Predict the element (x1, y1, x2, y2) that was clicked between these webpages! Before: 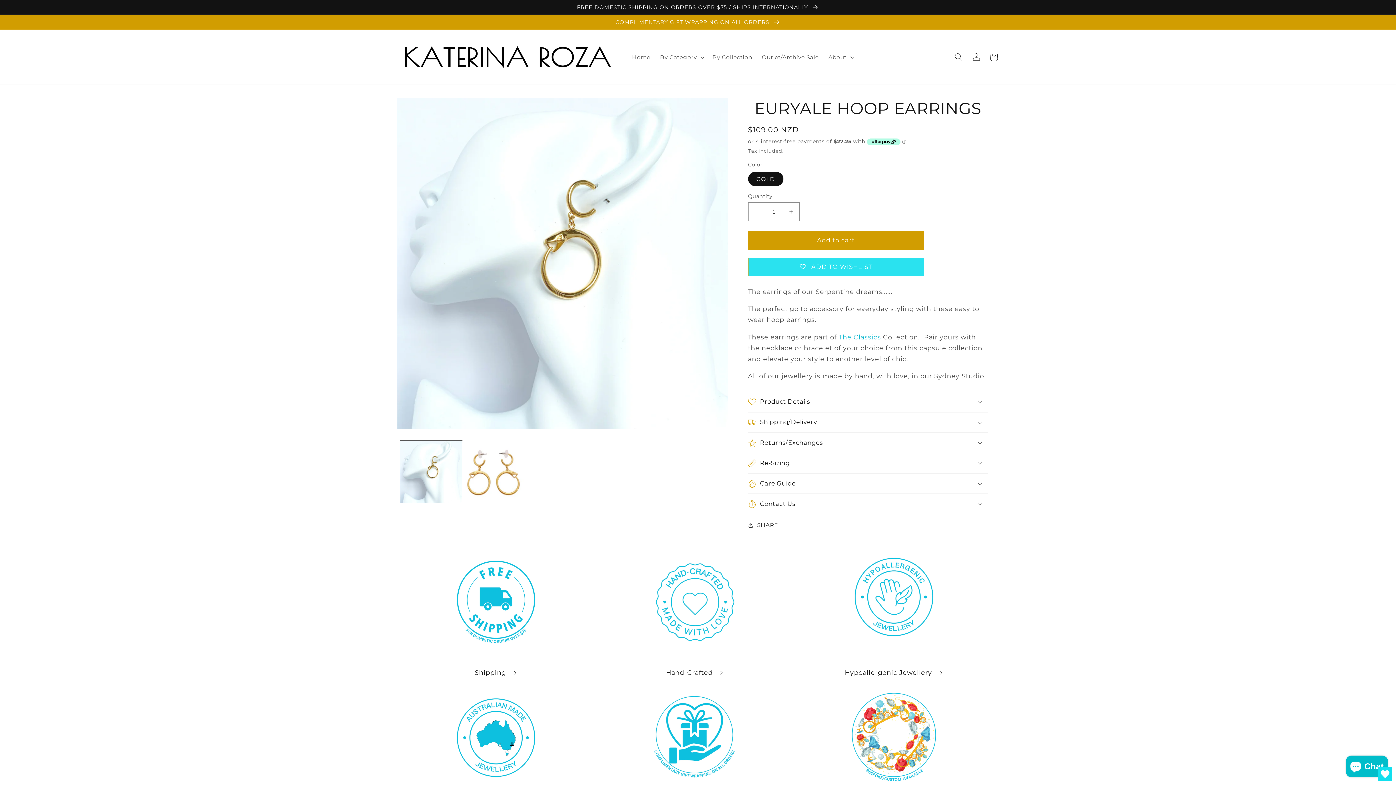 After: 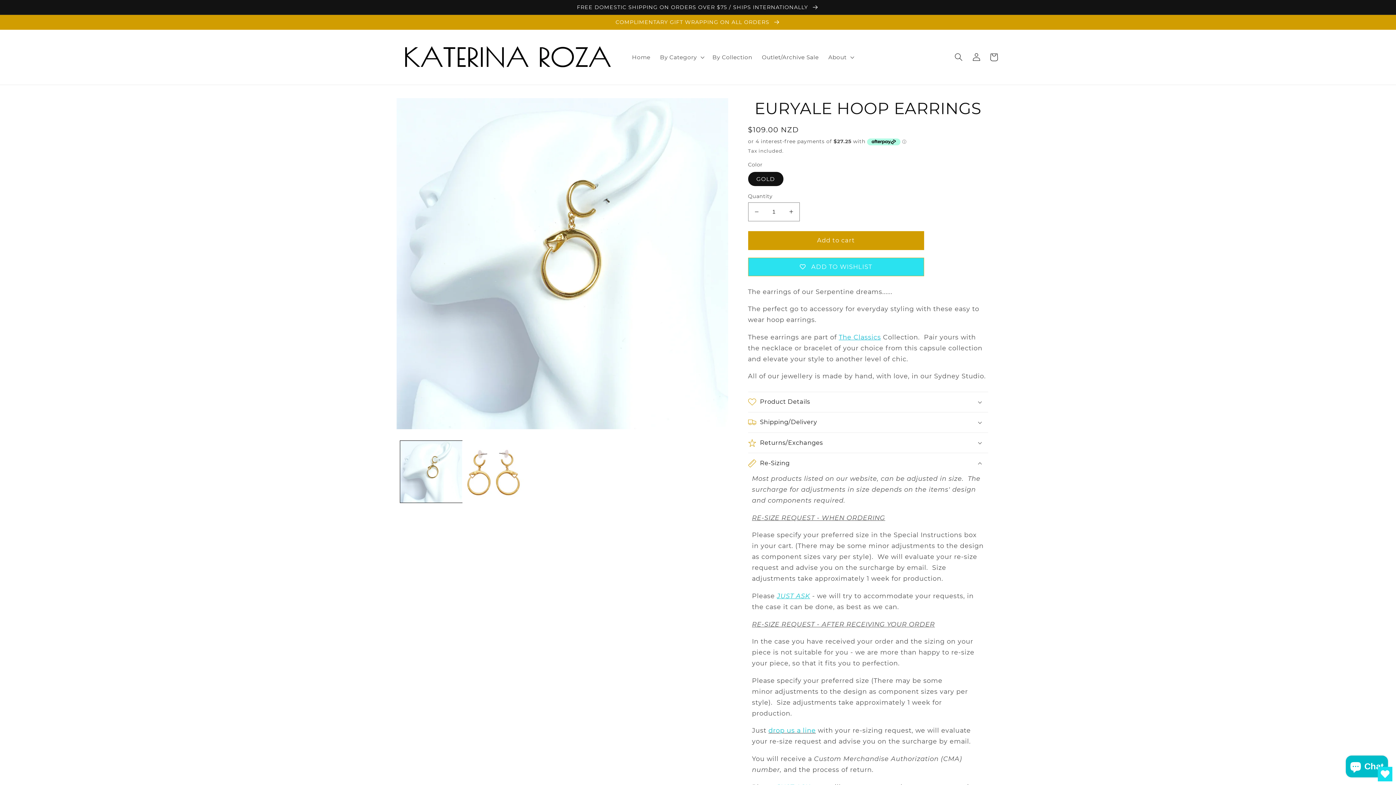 Action: label: Re-Sizing bbox: (748, 453, 988, 473)